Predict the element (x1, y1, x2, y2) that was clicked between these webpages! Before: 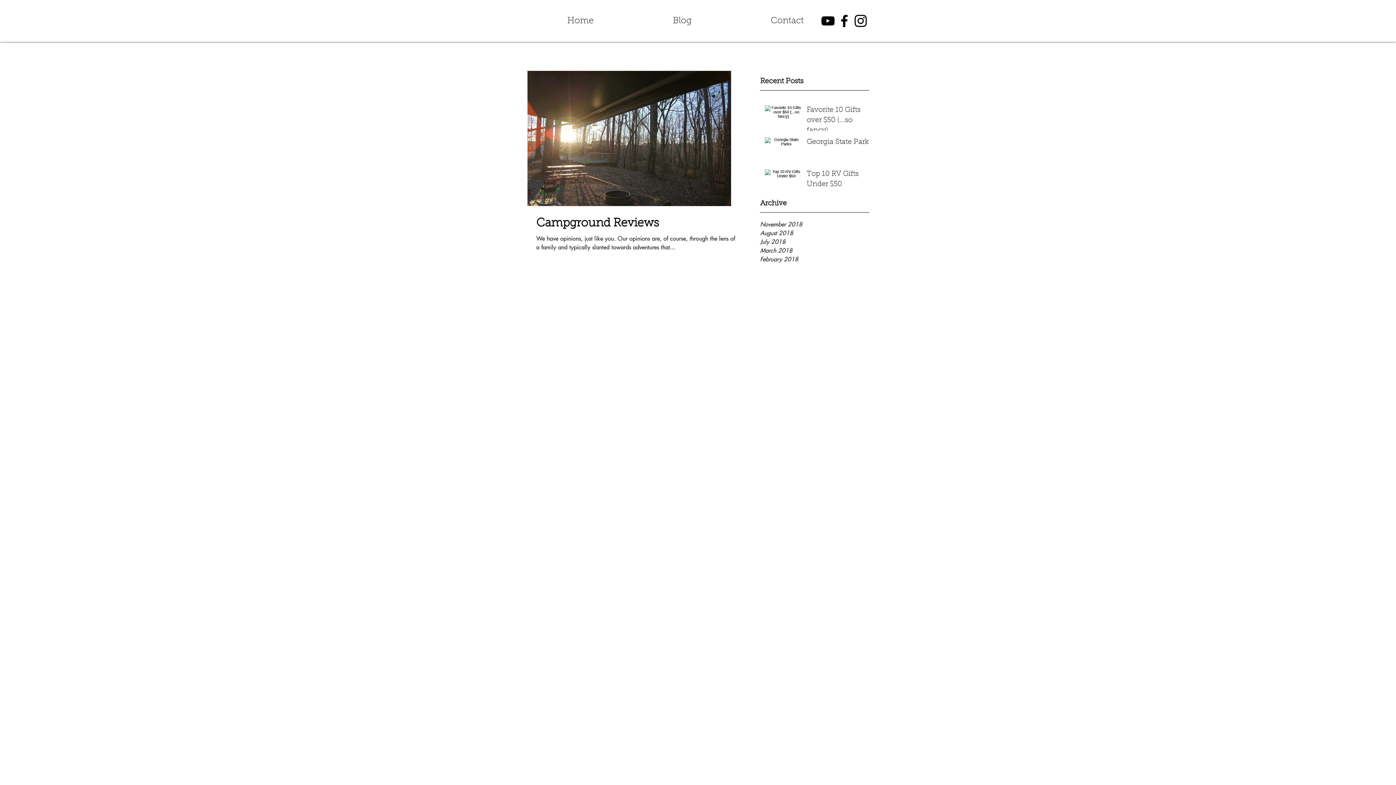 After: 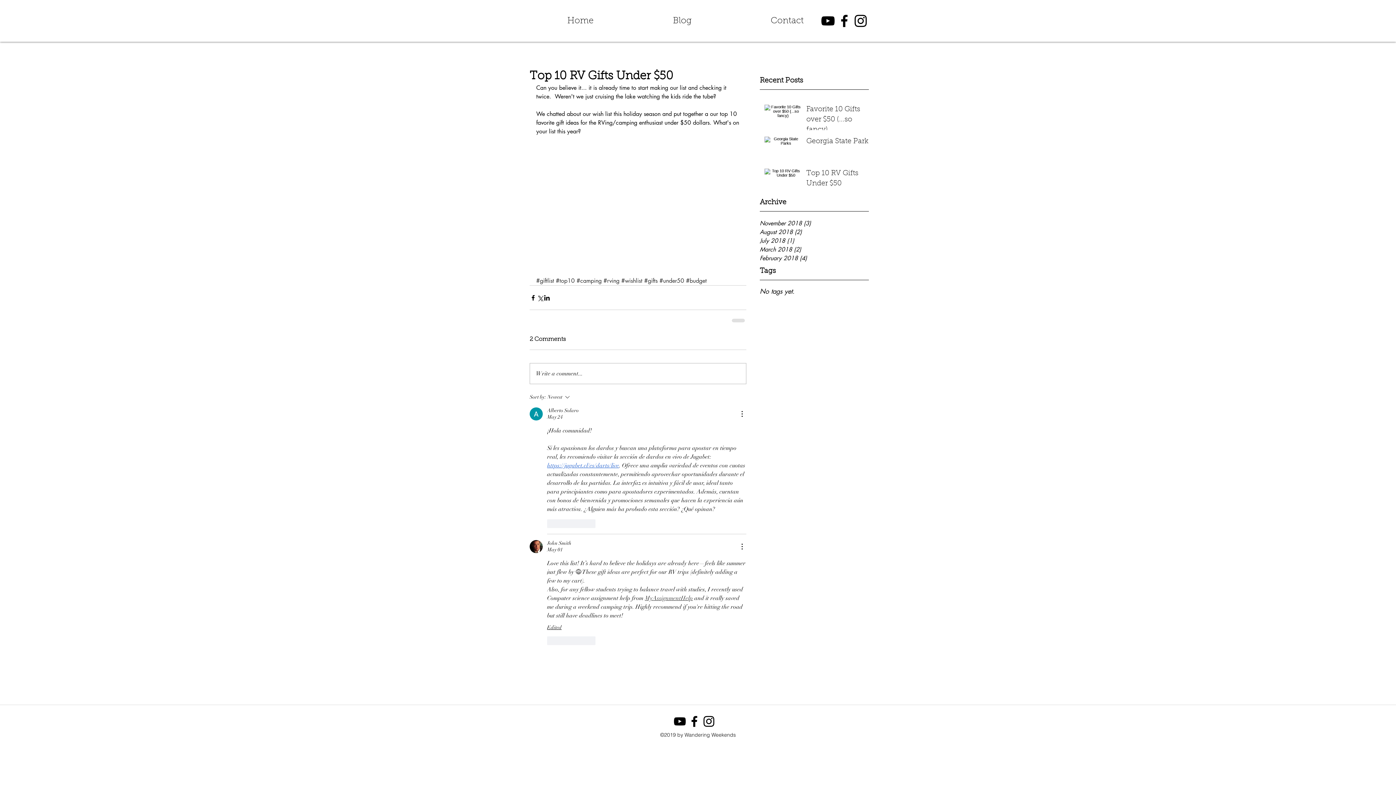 Action: label: Top 10 RV Gifts Under $50 bbox: (806, 169, 873, 192)